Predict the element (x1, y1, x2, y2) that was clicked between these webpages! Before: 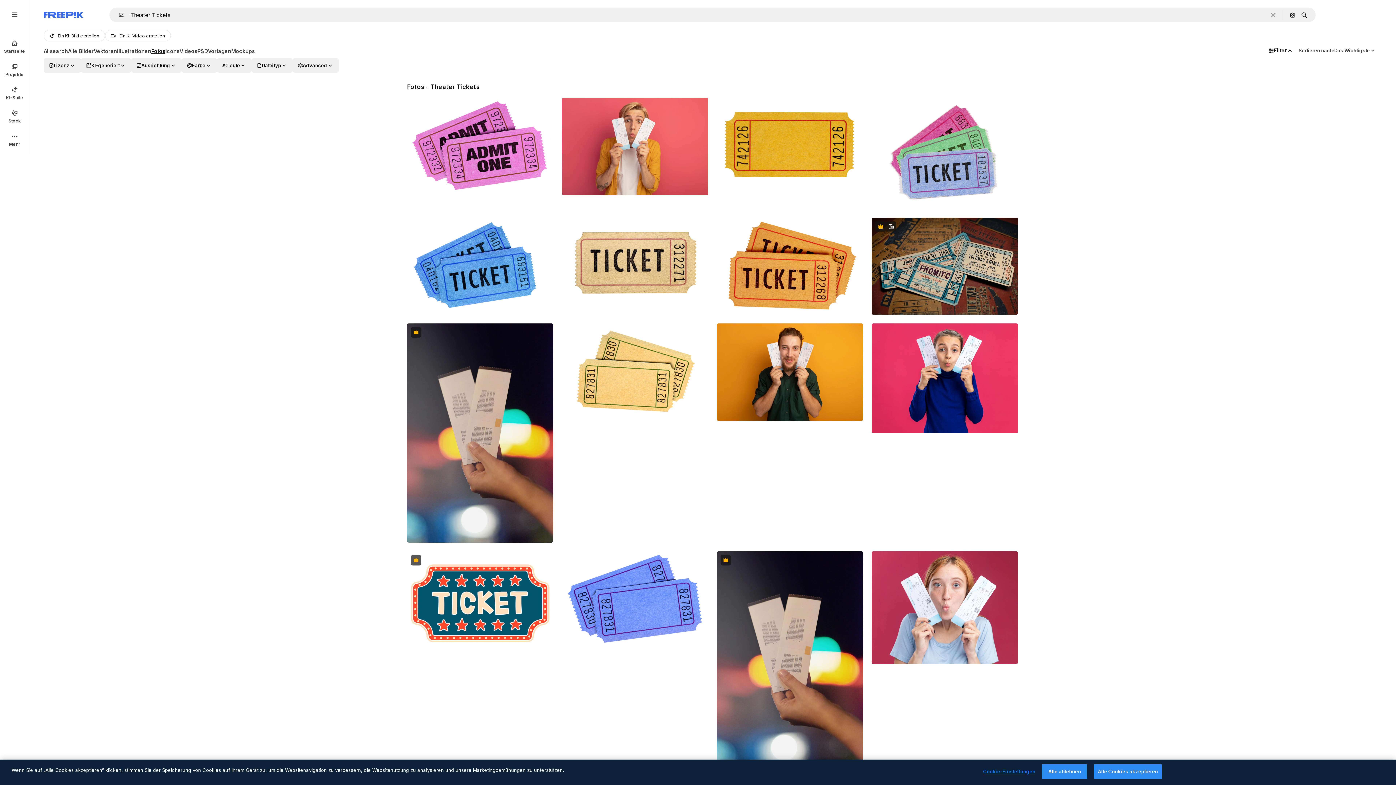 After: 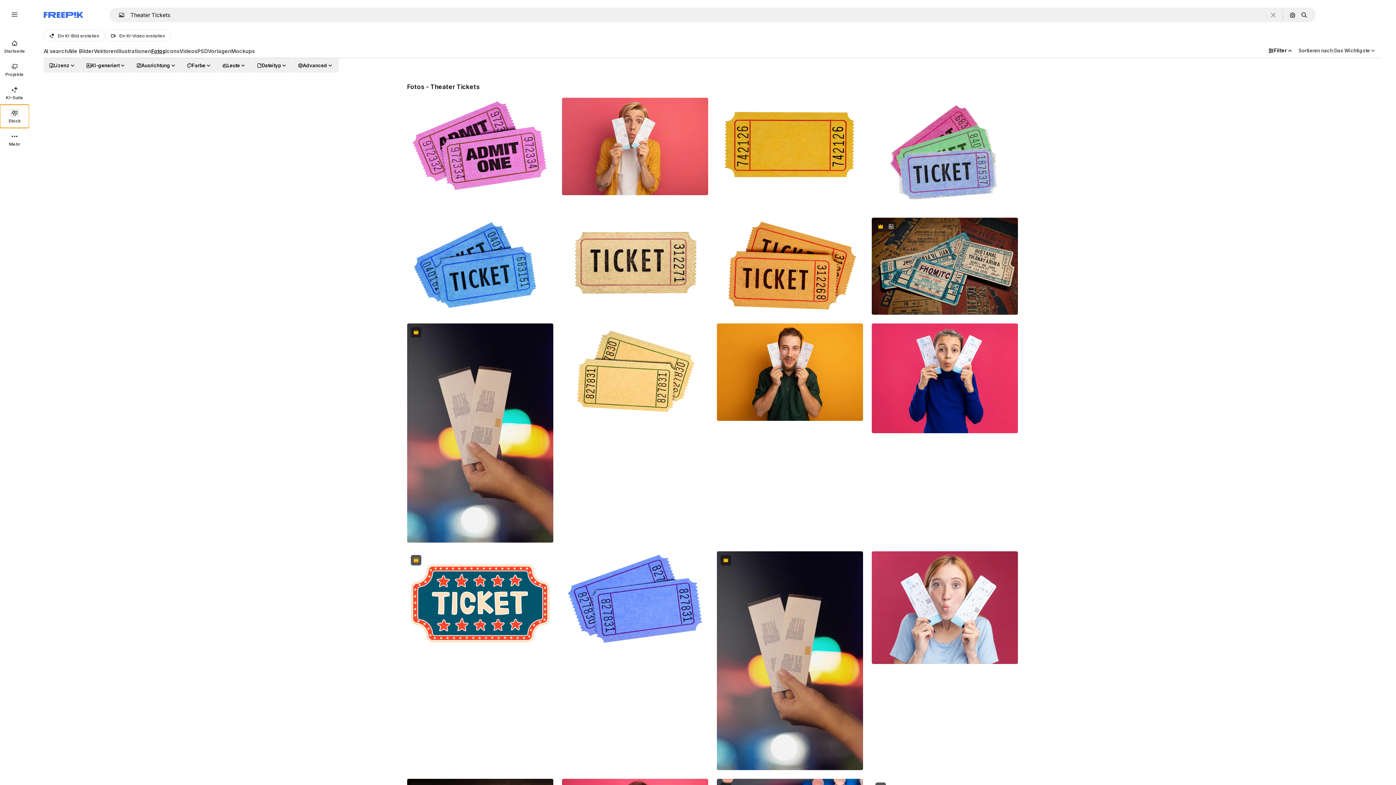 Action: label: Stock bbox: (0, 104, 29, 128)